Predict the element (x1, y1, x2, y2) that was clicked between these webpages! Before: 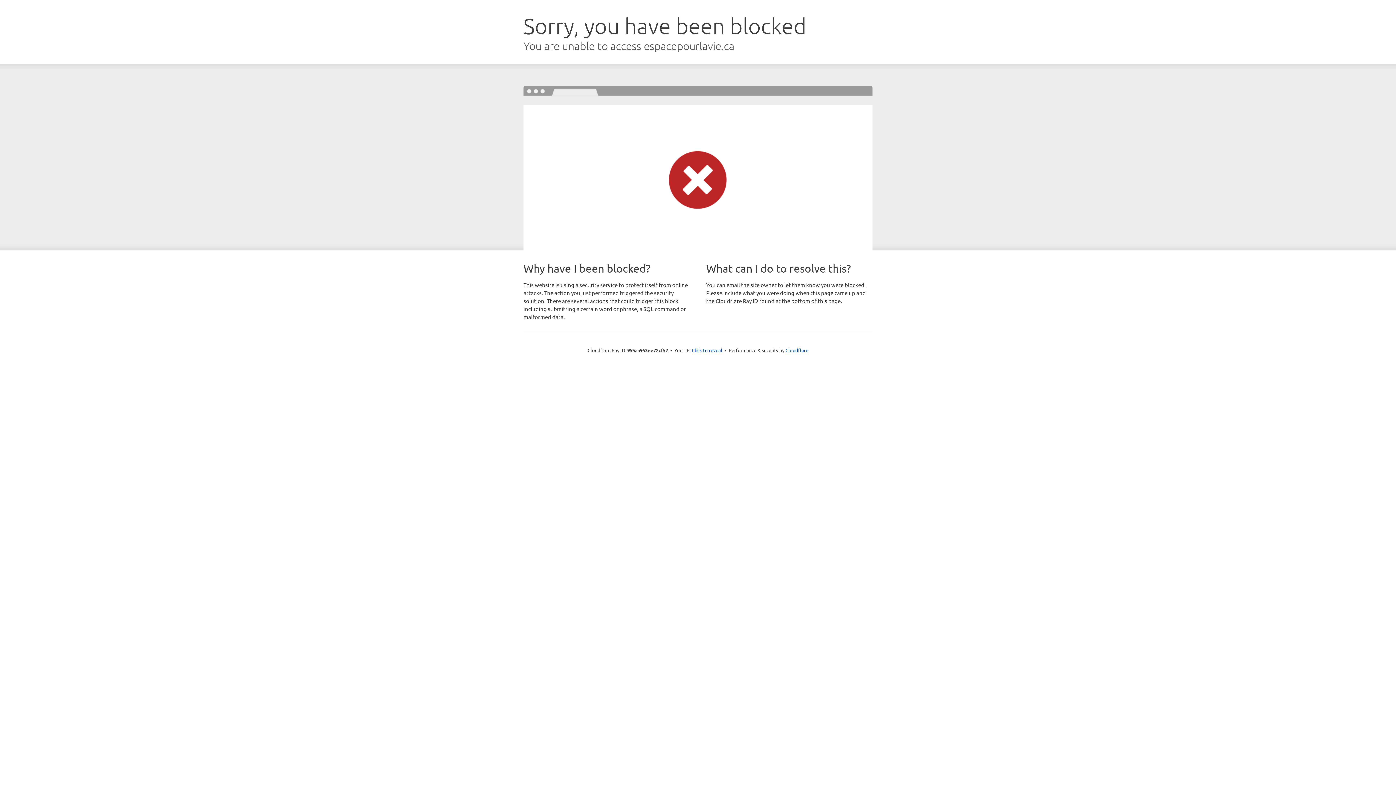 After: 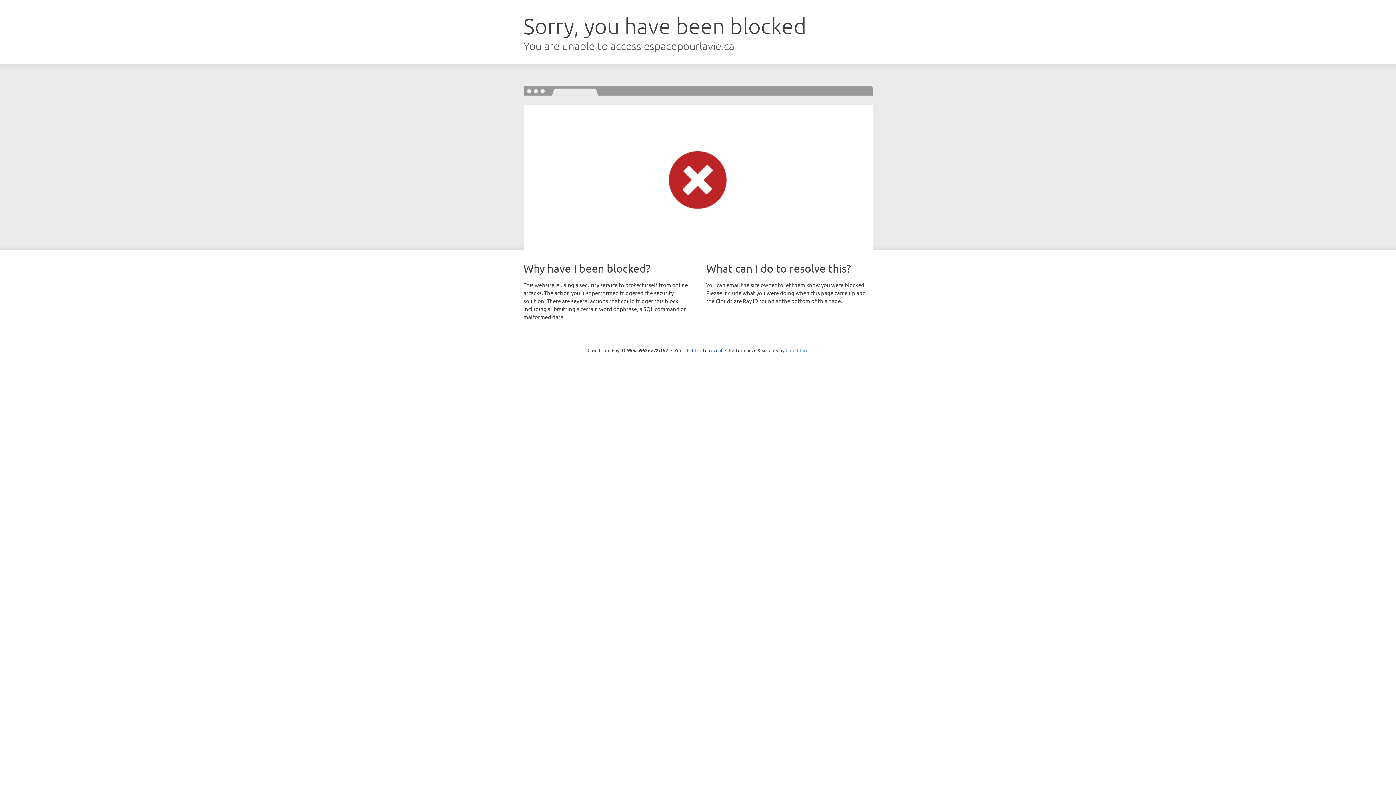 Action: bbox: (785, 347, 808, 353) label: Cloudflare